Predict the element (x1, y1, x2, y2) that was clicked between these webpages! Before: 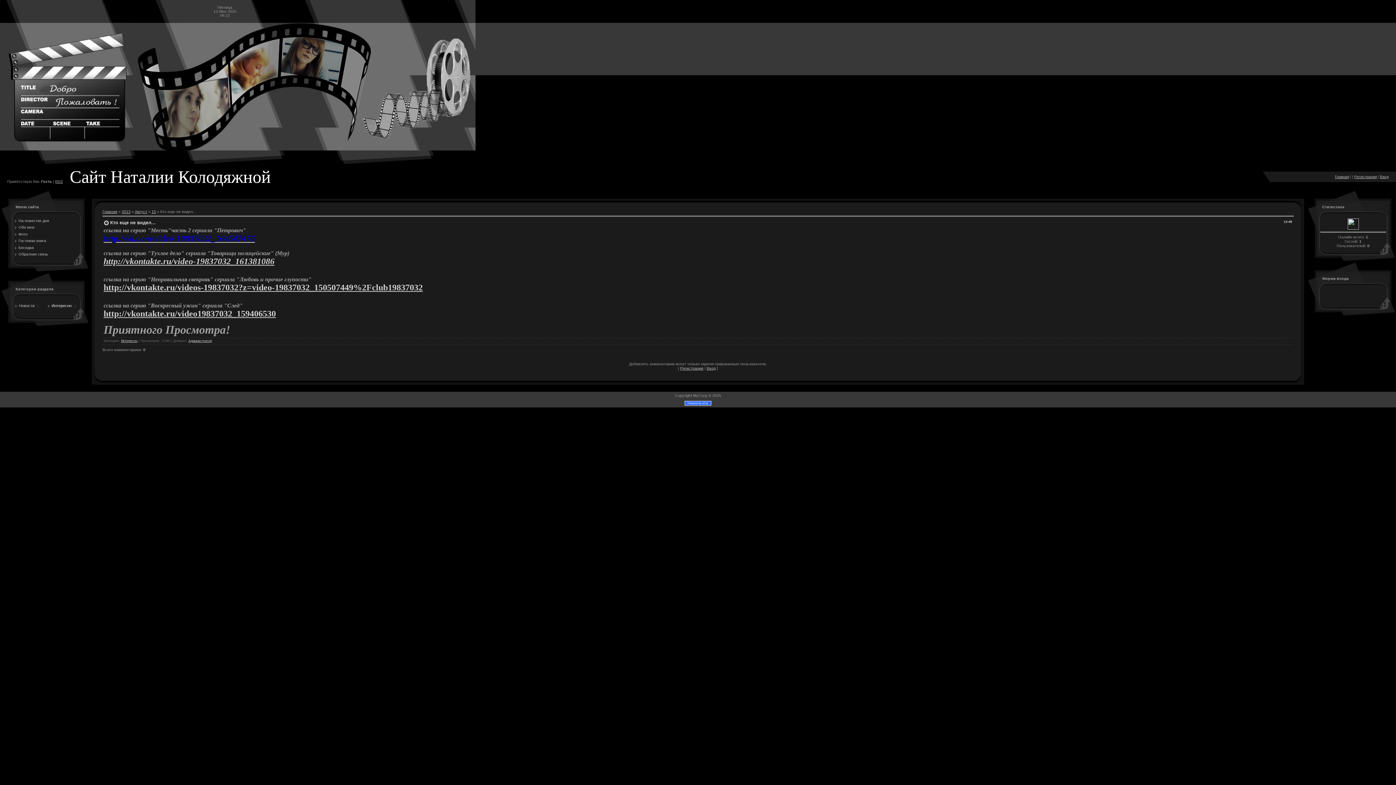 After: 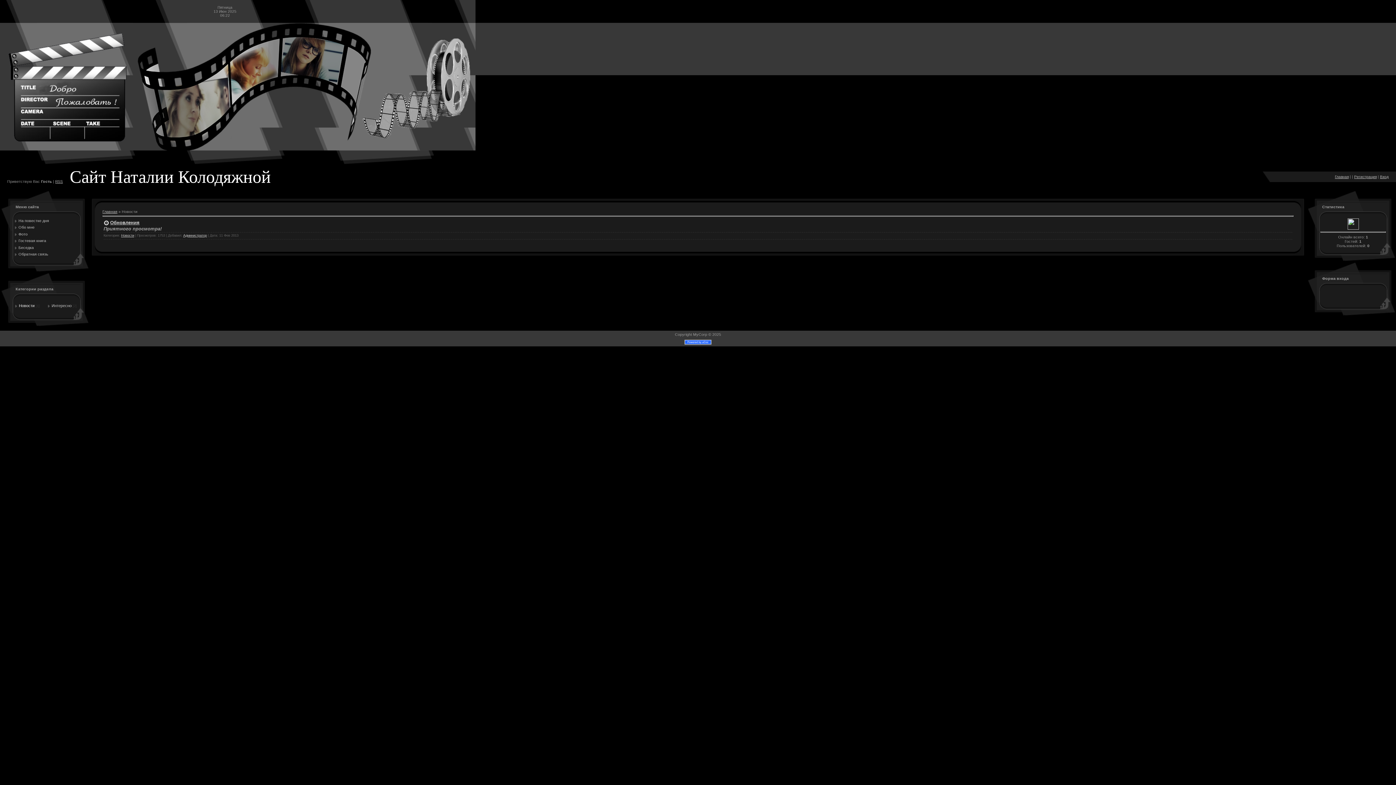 Action: bbox: (18, 303, 34, 308) label: Новости